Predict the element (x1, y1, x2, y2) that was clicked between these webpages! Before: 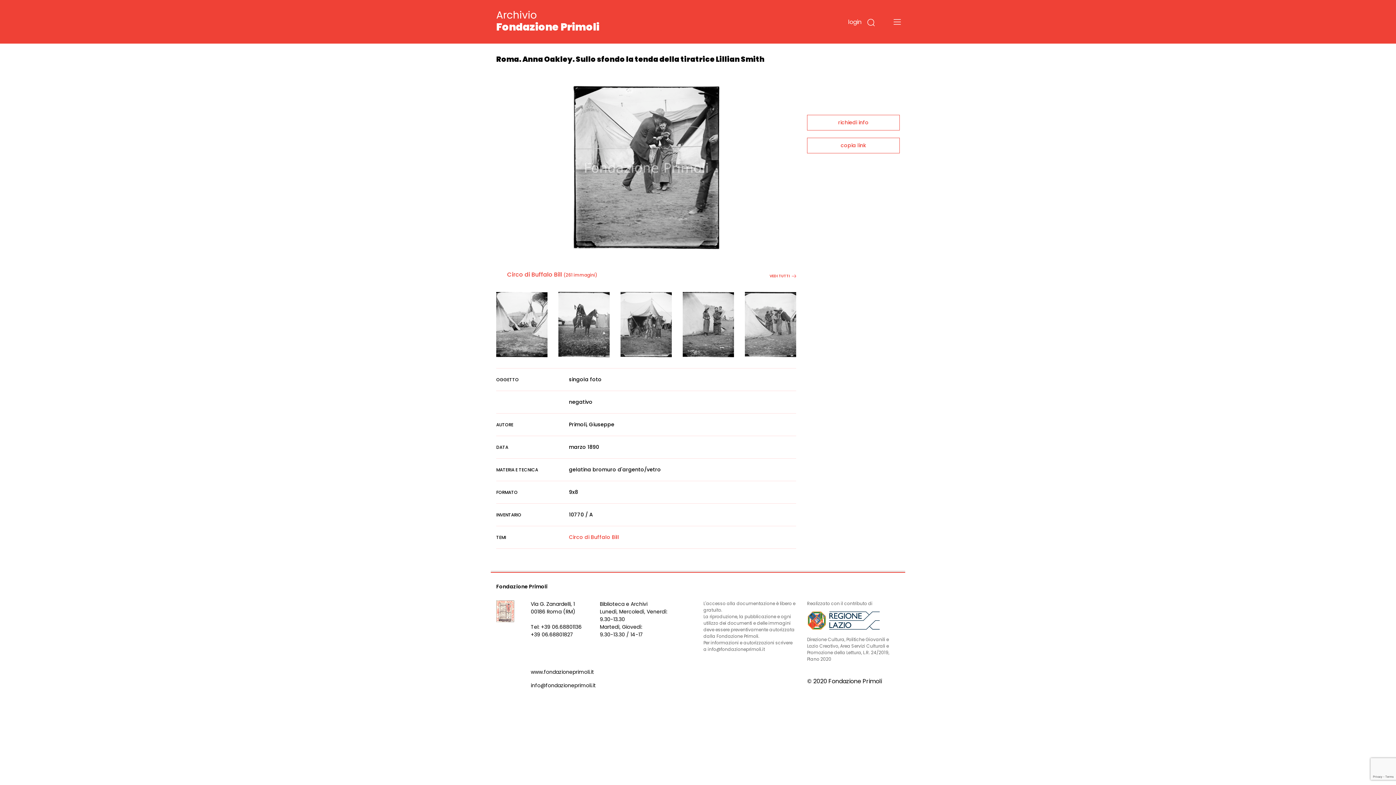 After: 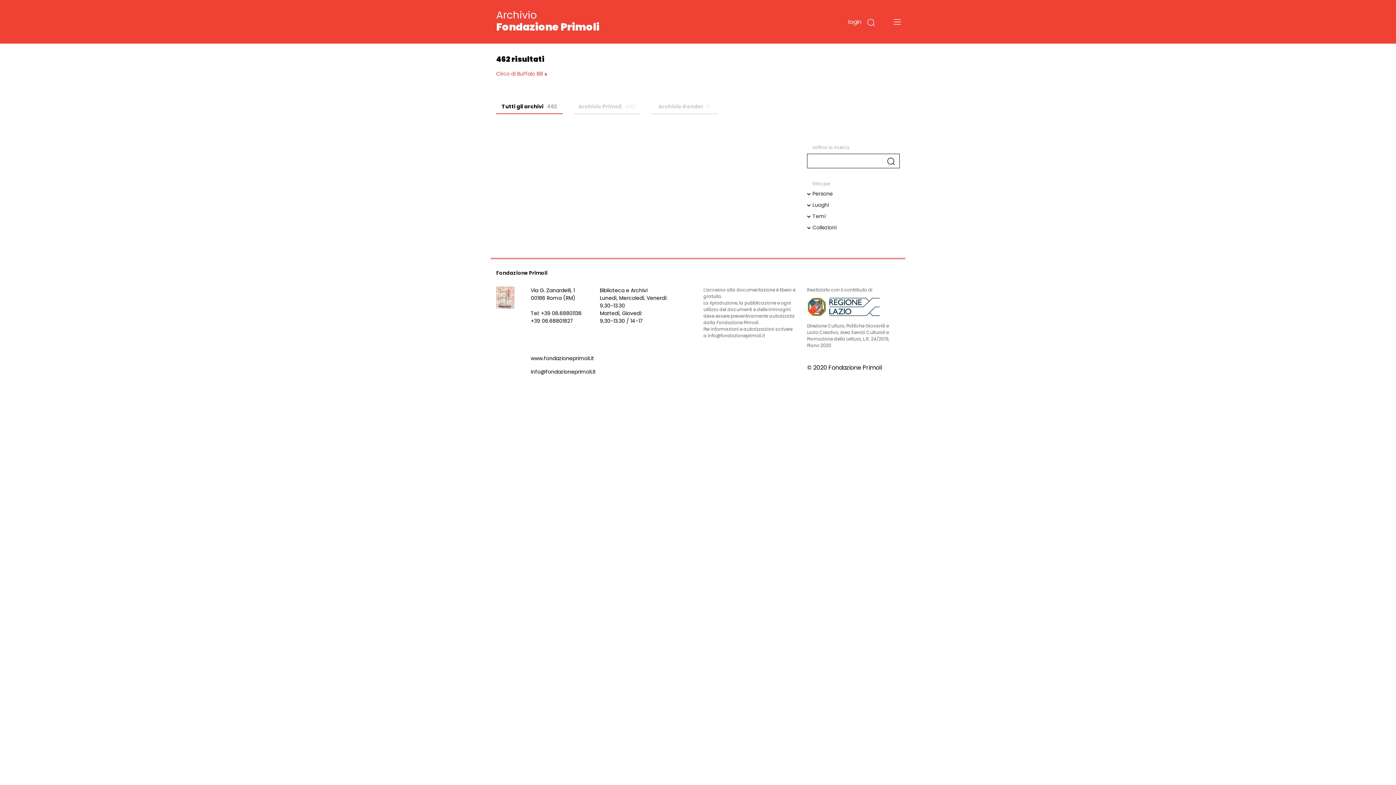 Action: bbox: (569, 533, 619, 541) label: Circo di Buffalo Bill